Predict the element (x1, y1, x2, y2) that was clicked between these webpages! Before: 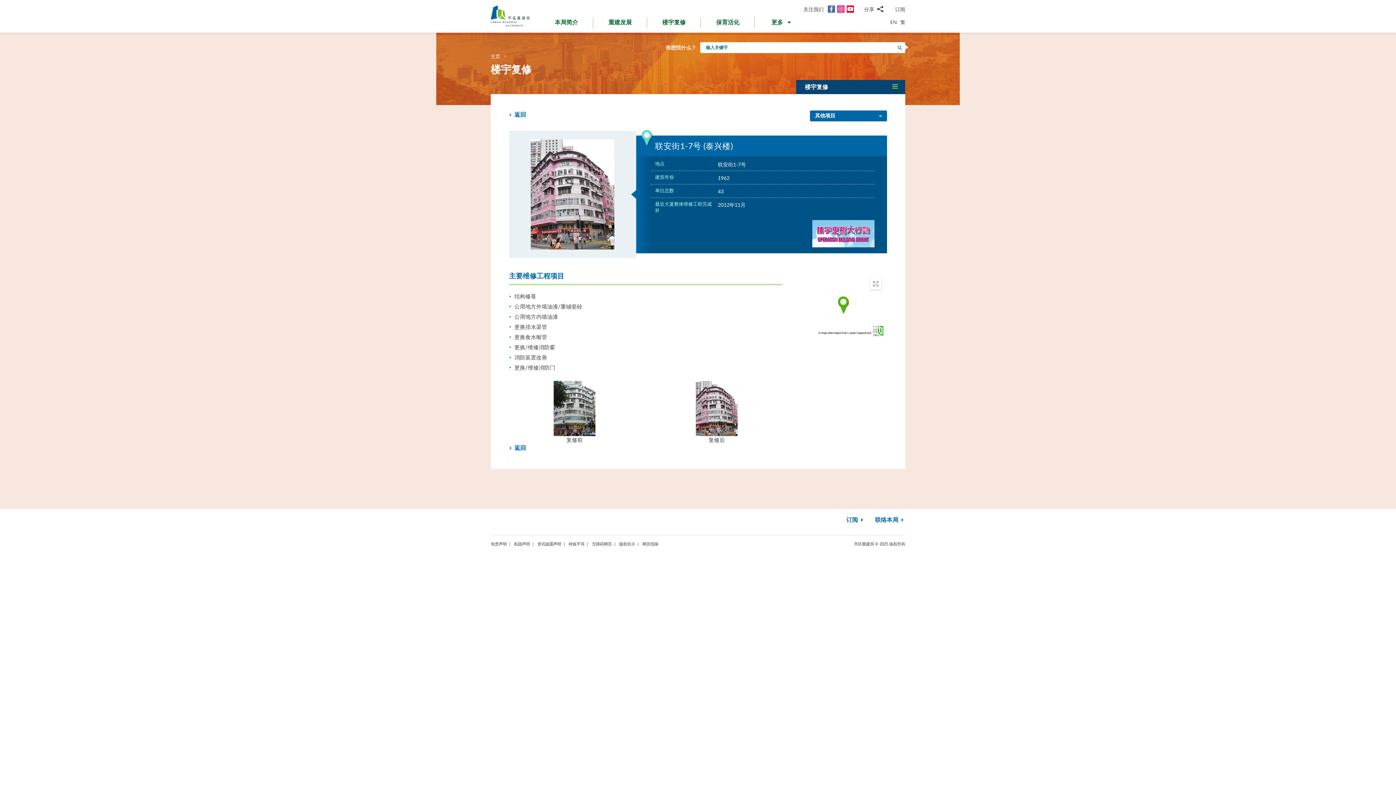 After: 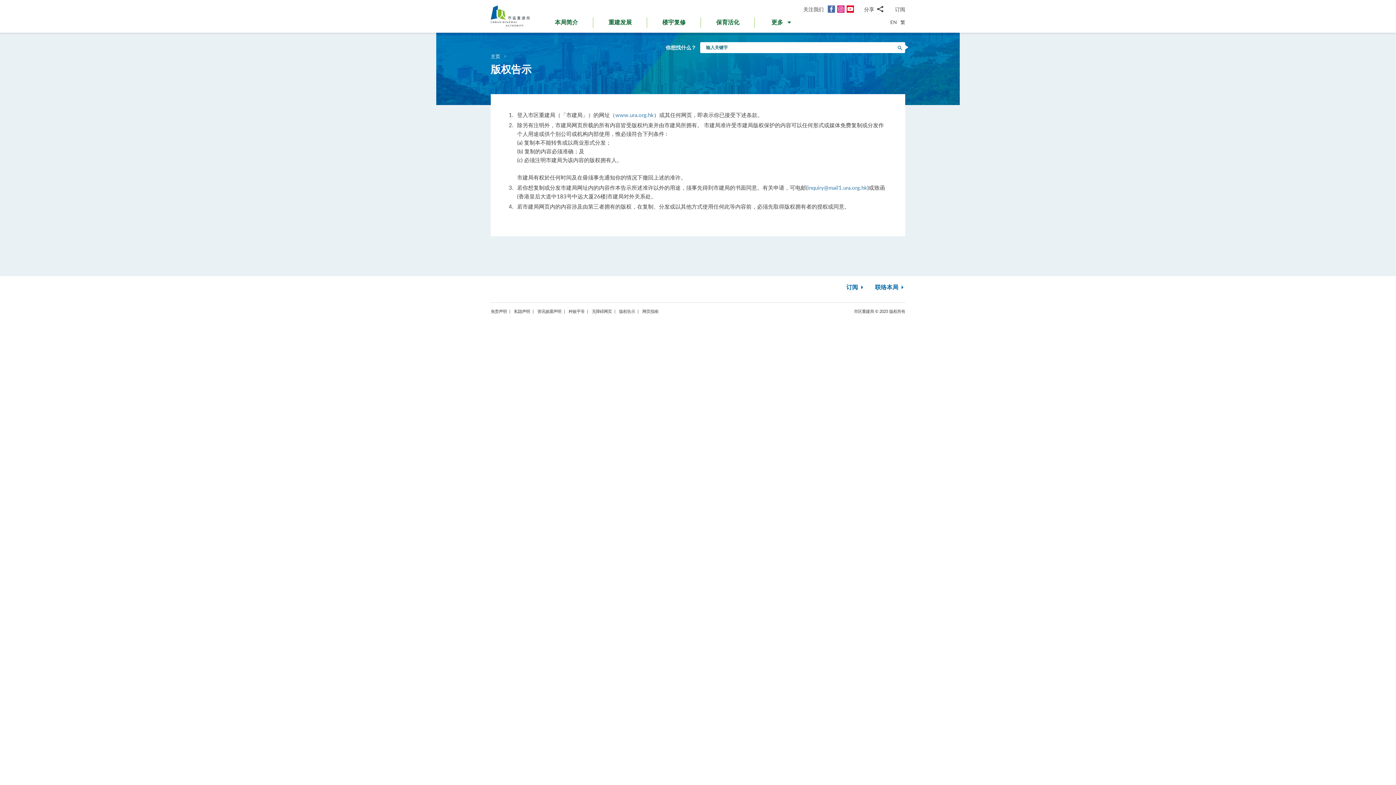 Action: label: 版权告示 bbox: (615, 541, 638, 546)